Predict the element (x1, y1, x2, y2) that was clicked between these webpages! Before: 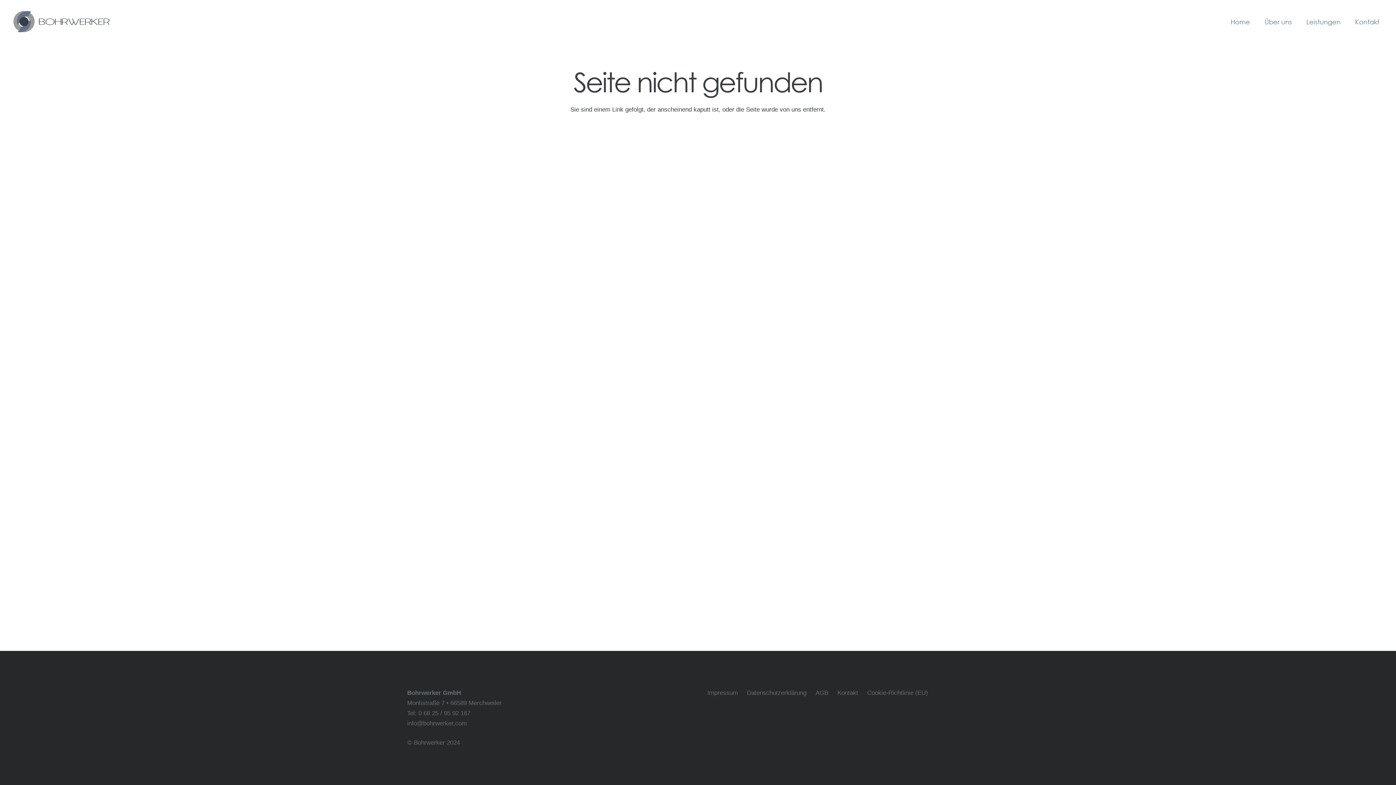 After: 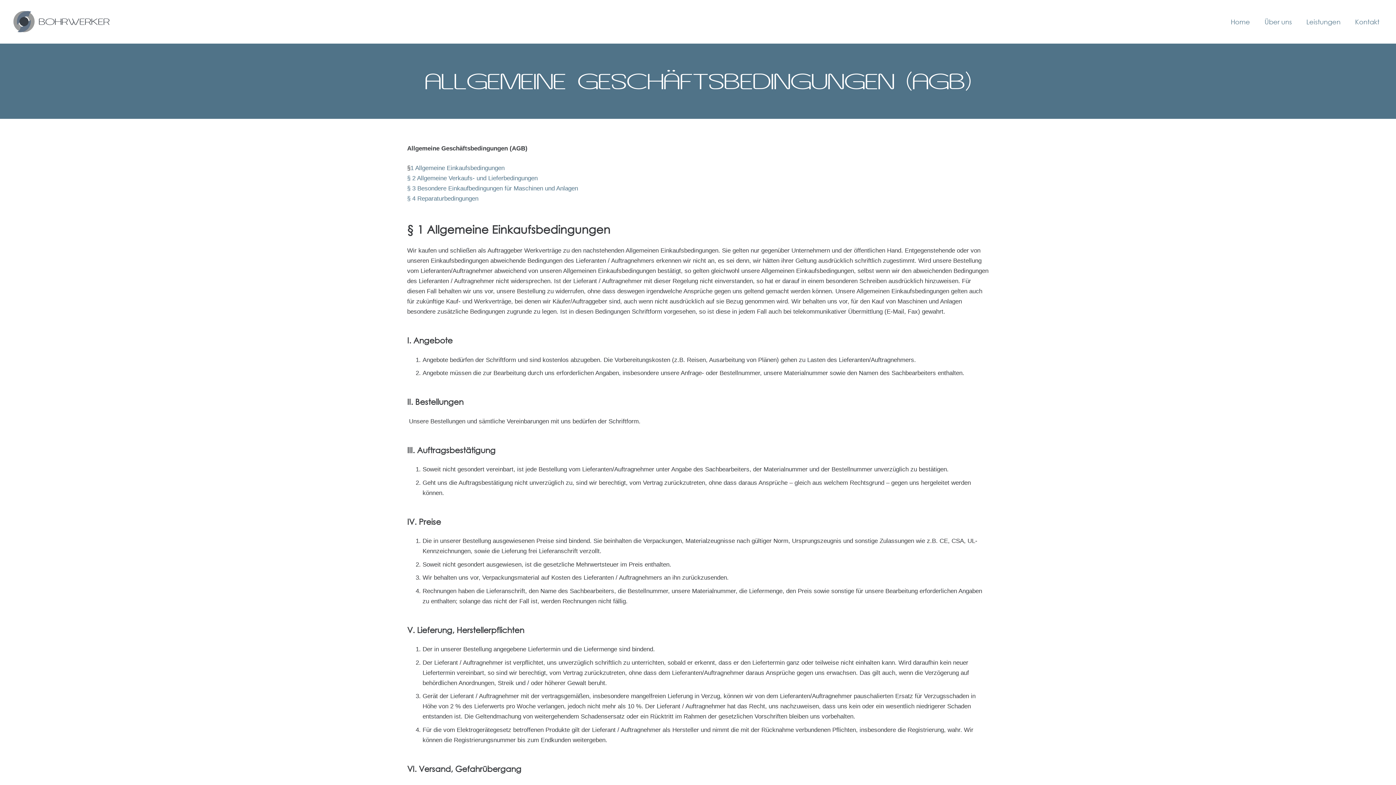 Action: label: AGB bbox: (815, 689, 828, 696)